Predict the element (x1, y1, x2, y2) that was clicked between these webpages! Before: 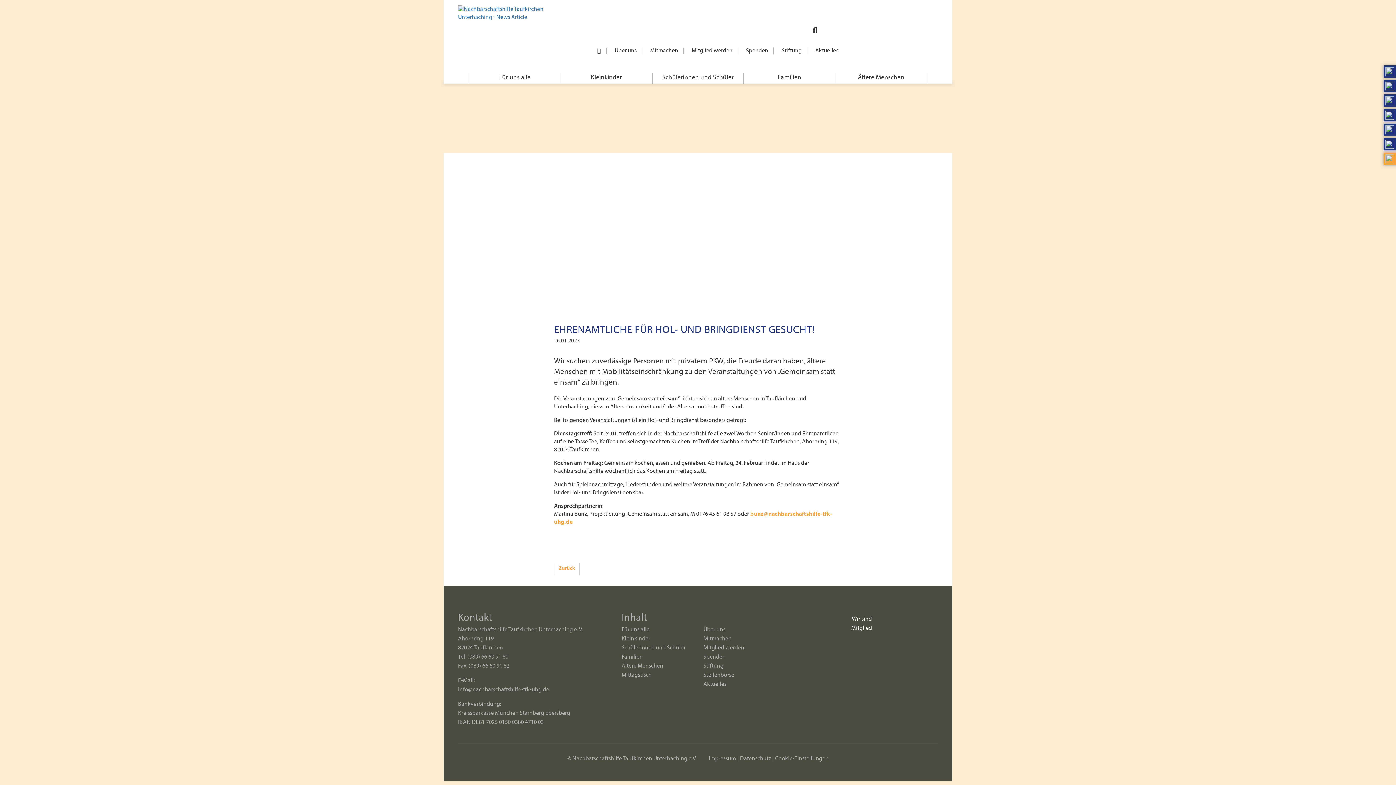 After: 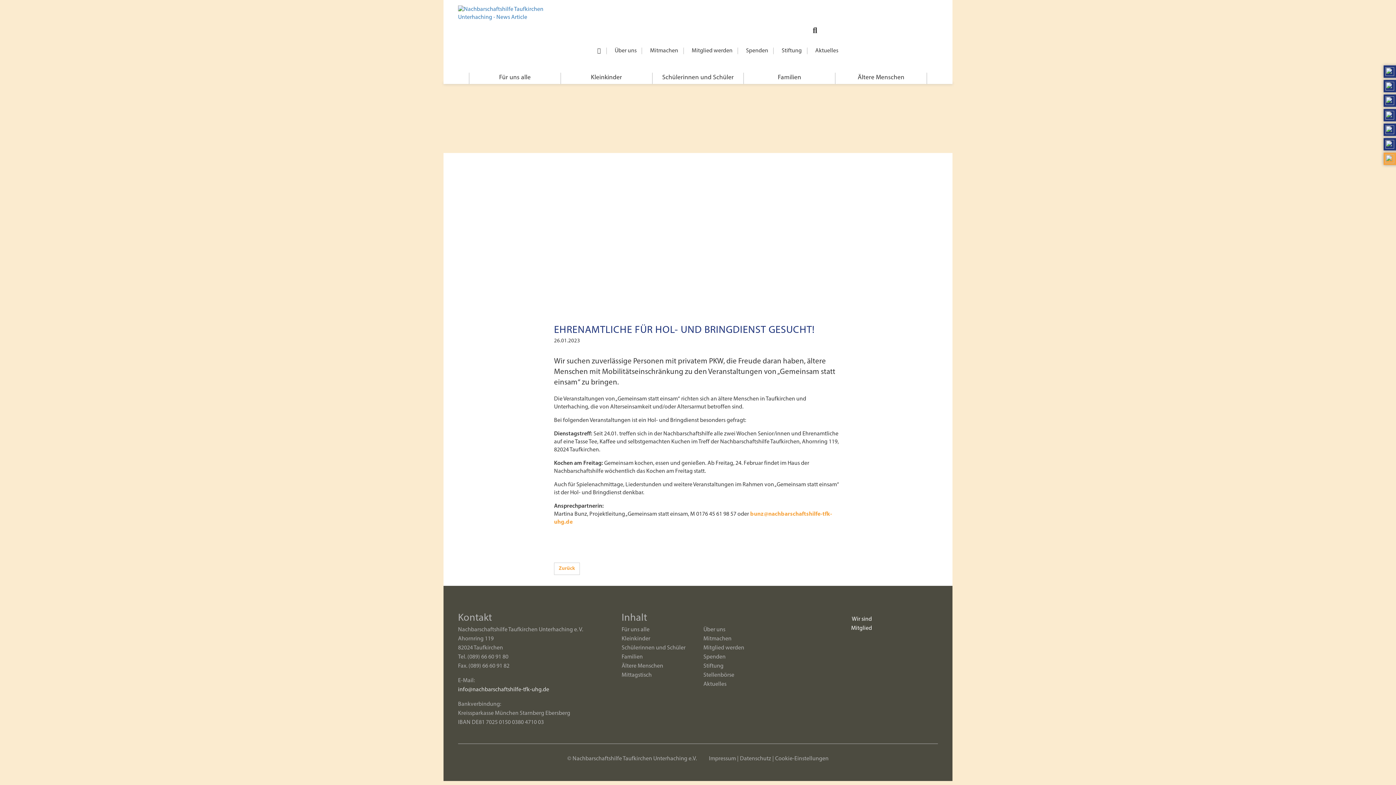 Action: label: info@nachbarschaftshilfe-tfk-uhg.de bbox: (458, 687, 549, 693)